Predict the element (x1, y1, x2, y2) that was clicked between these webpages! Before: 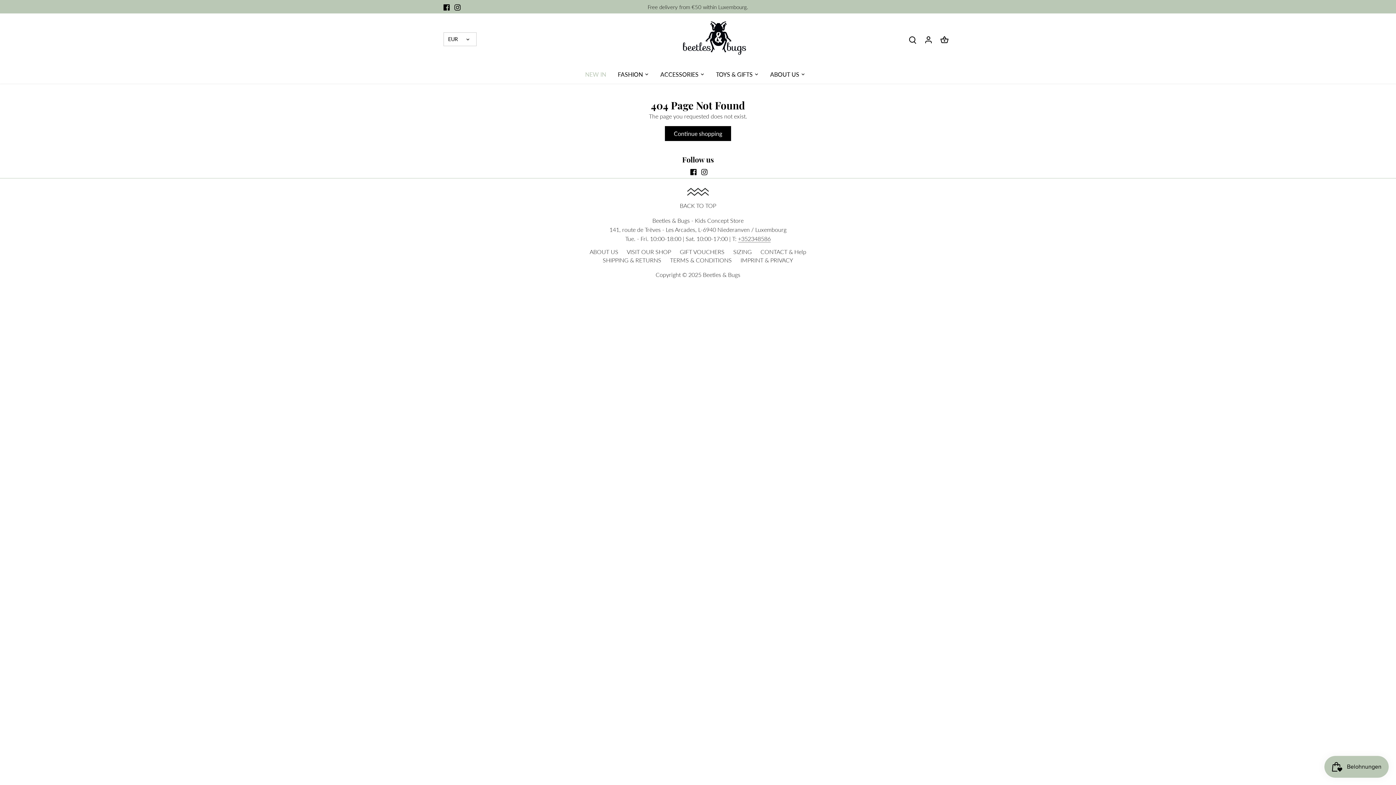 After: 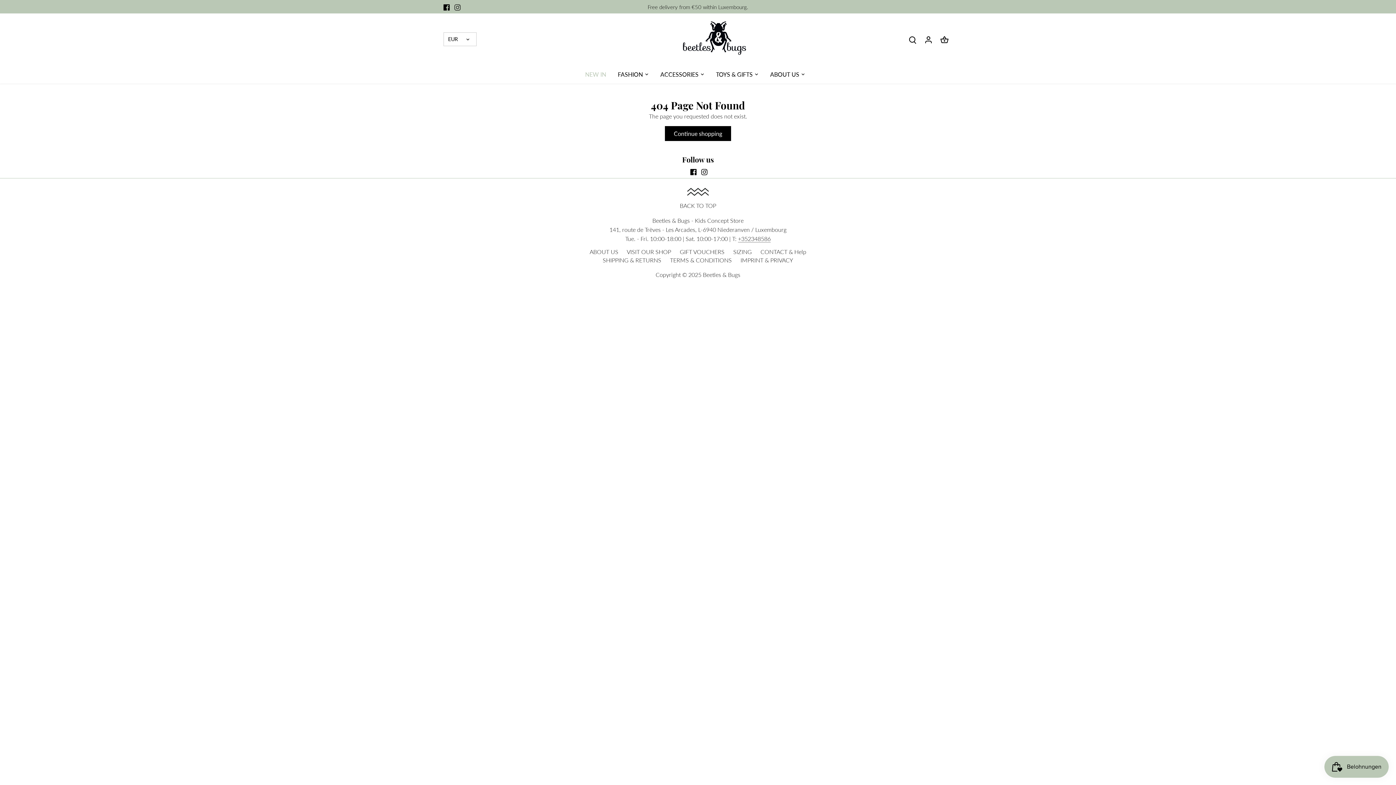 Action: bbox: (454, 2, 460, 10) label: Instagram